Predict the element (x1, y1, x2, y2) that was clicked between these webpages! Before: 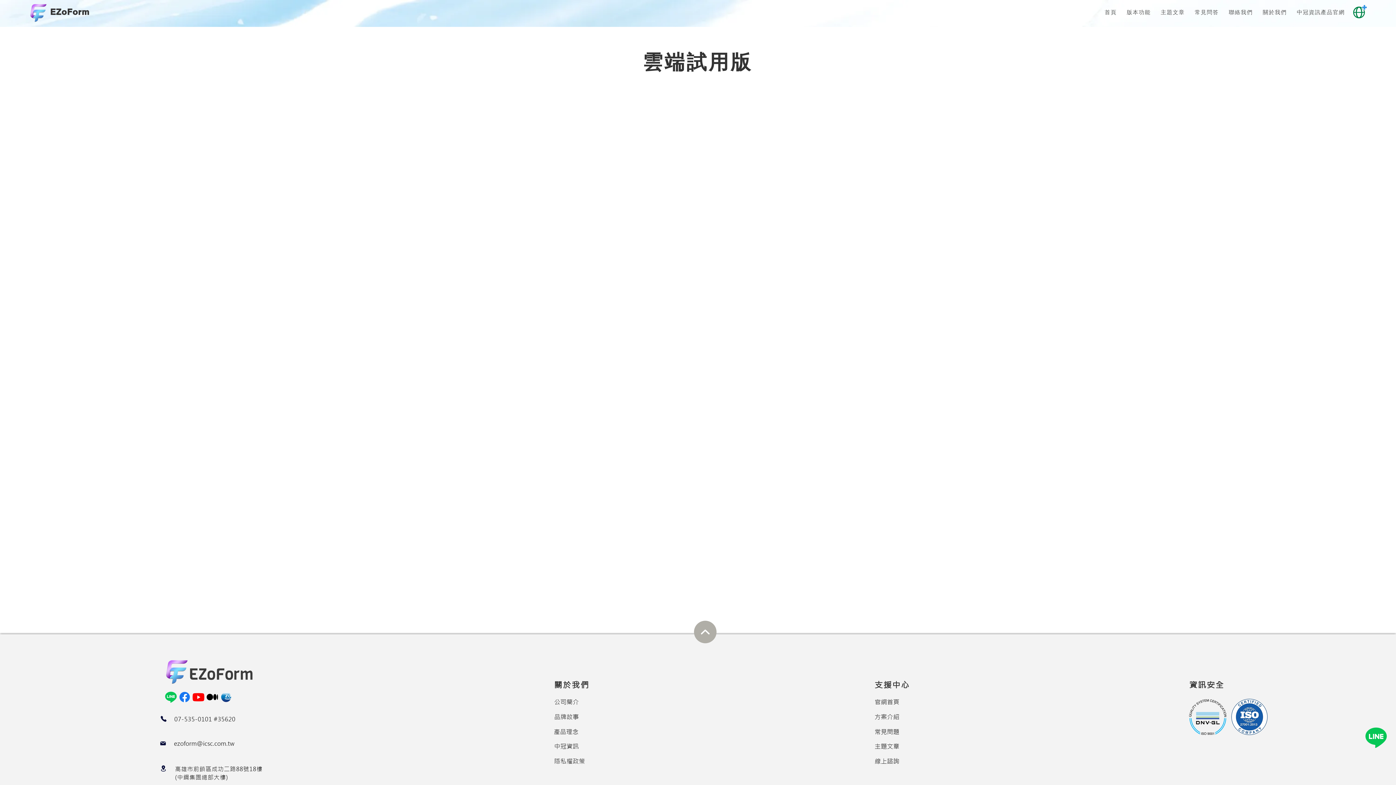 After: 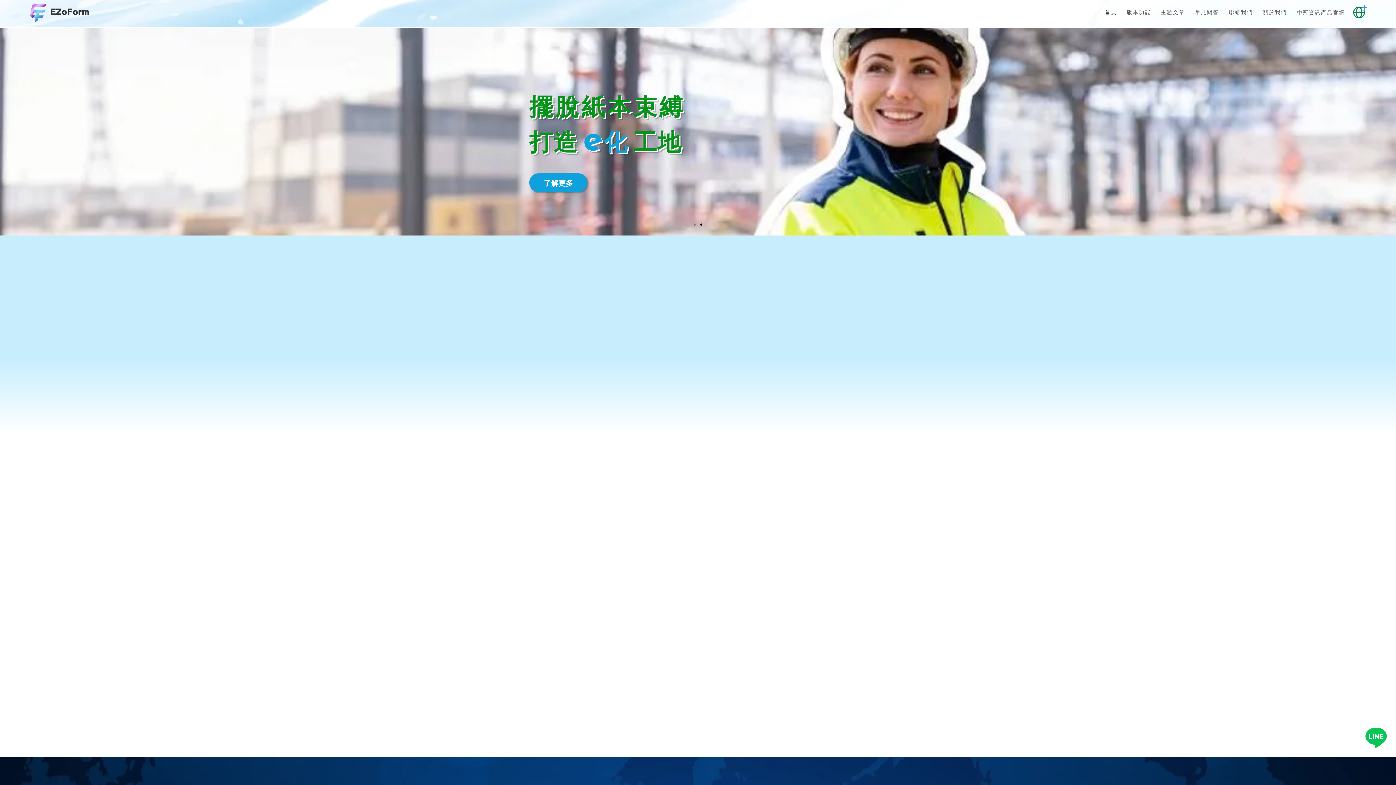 Action: label: ​官網首頁 bbox: (874, 698, 899, 706)